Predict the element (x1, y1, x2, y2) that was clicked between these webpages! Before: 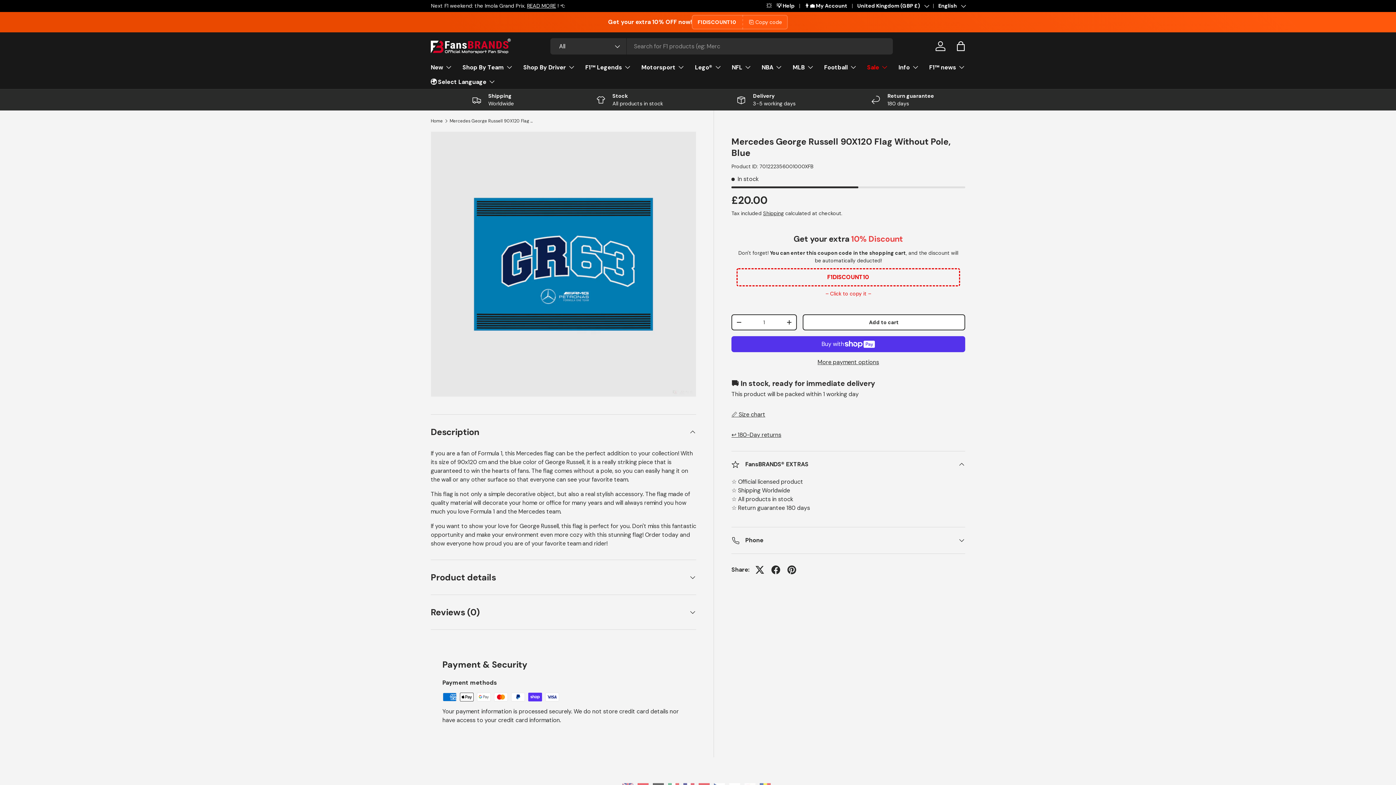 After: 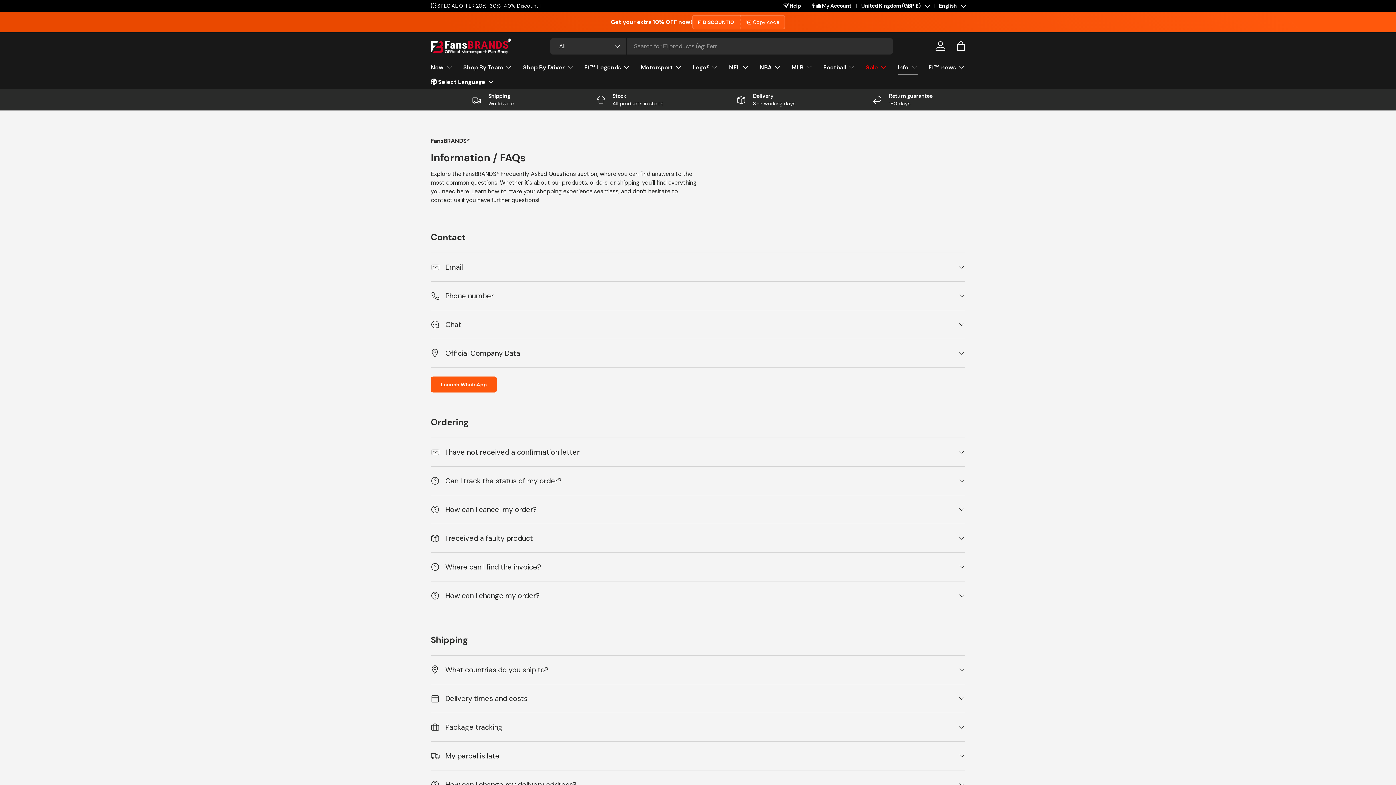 Action: label: Info bbox: (898, 60, 919, 74)